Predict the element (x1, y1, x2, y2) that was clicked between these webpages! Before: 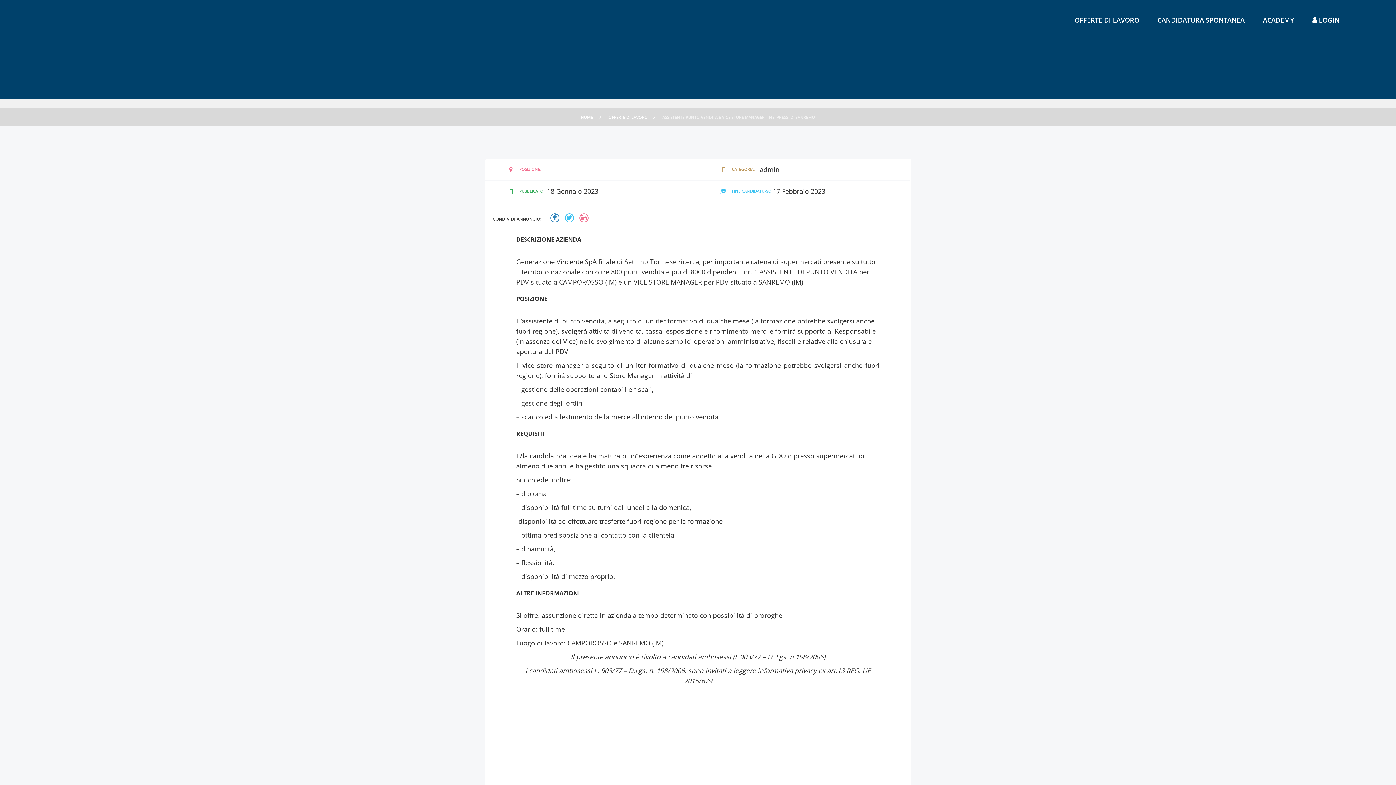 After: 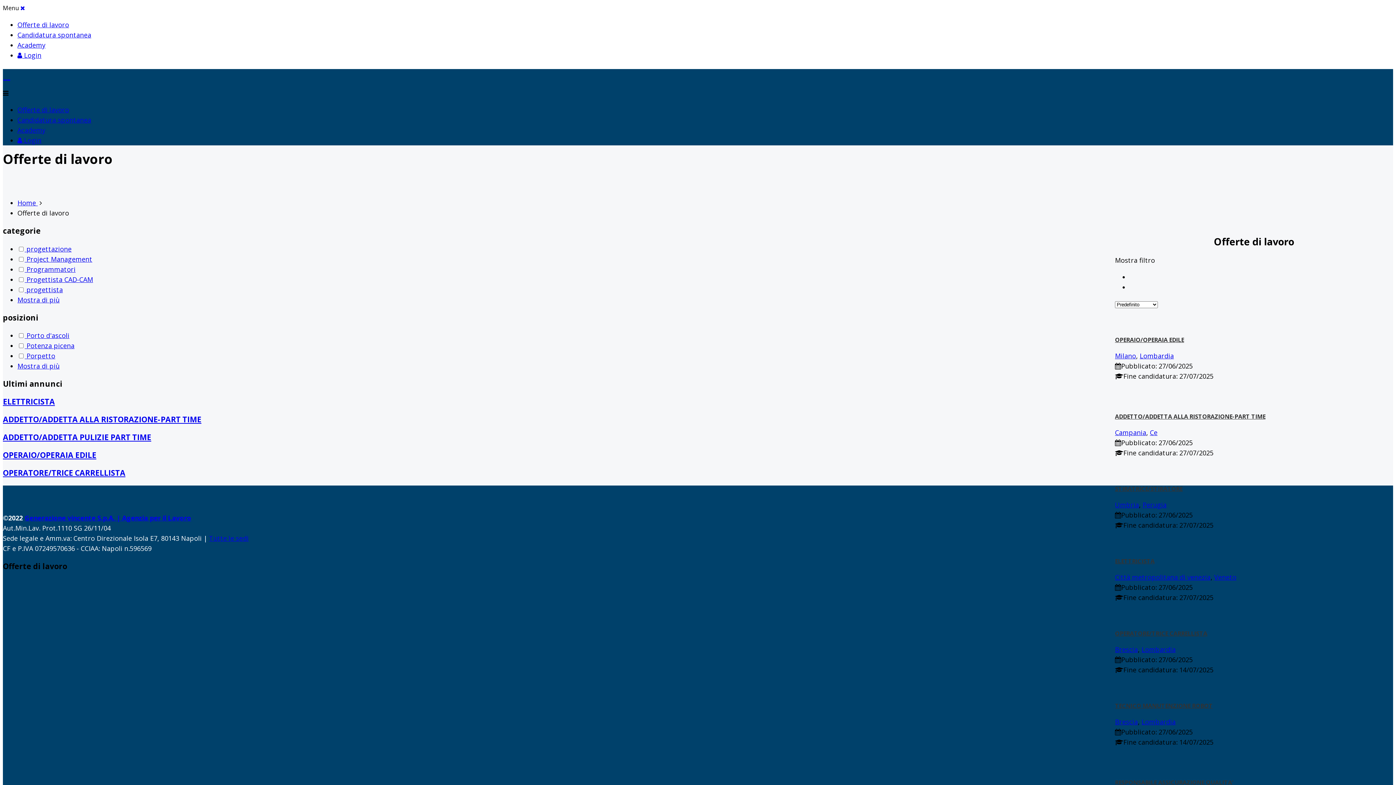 Action: label: OFFERTE DI LAVORO bbox: (1065, 0, 1148, 40)